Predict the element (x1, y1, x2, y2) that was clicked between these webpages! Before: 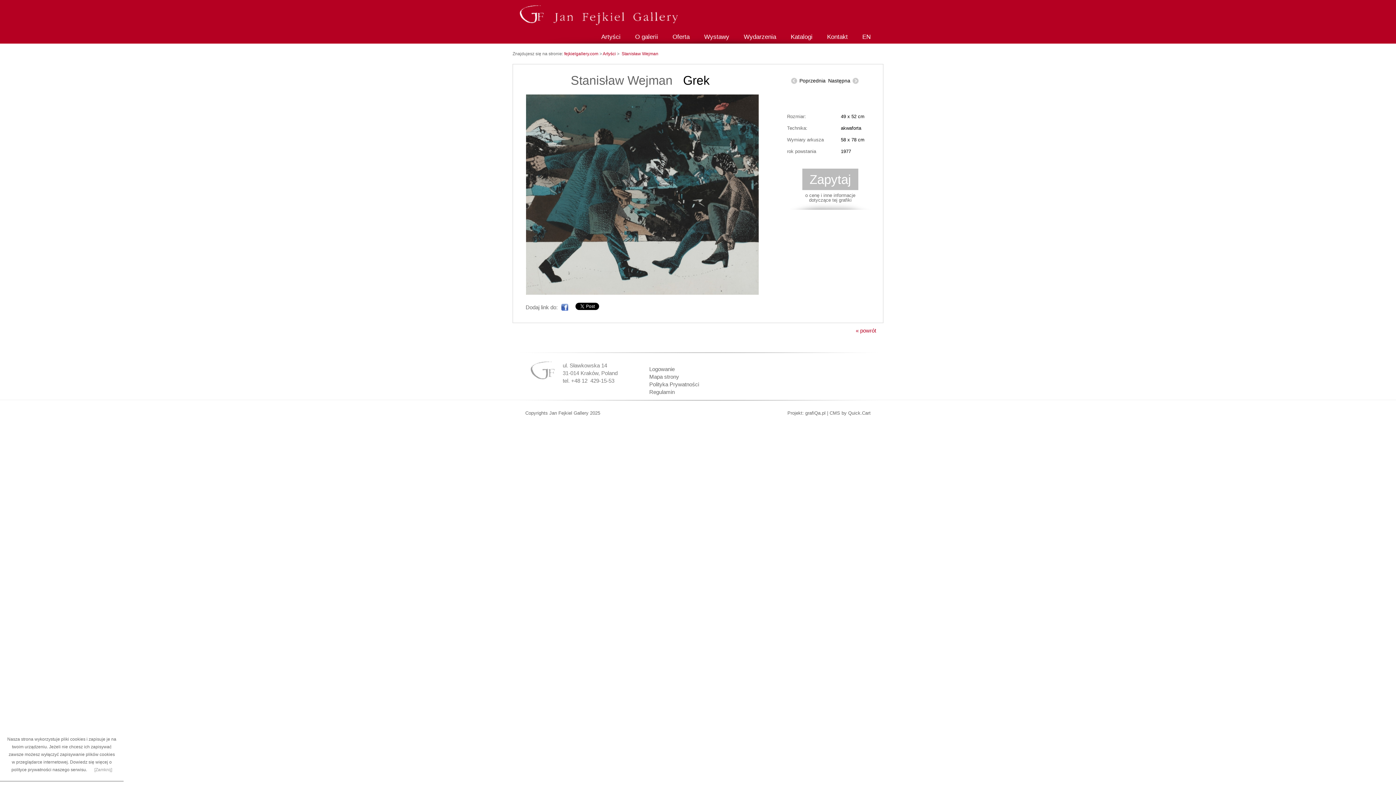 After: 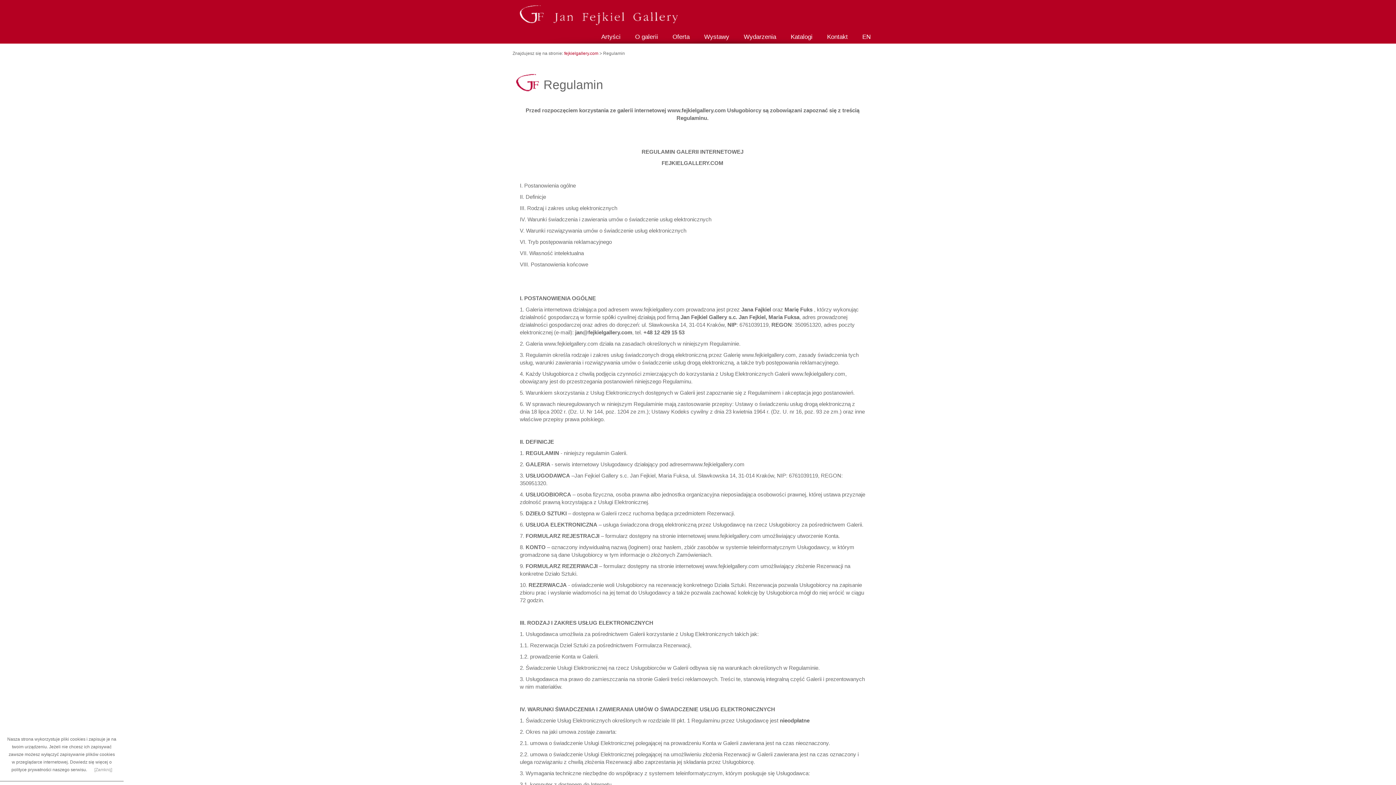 Action: label: Regulamin bbox: (649, 388, 699, 396)